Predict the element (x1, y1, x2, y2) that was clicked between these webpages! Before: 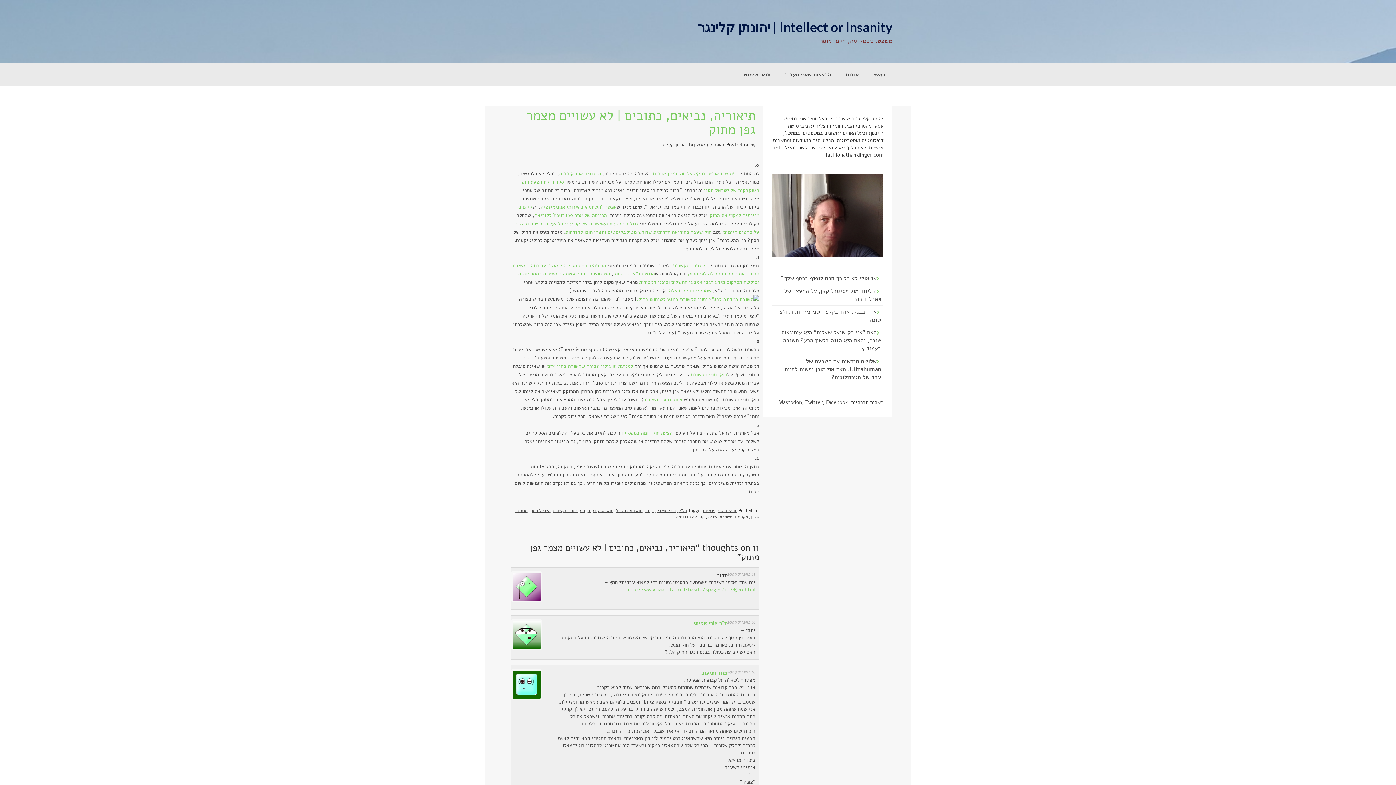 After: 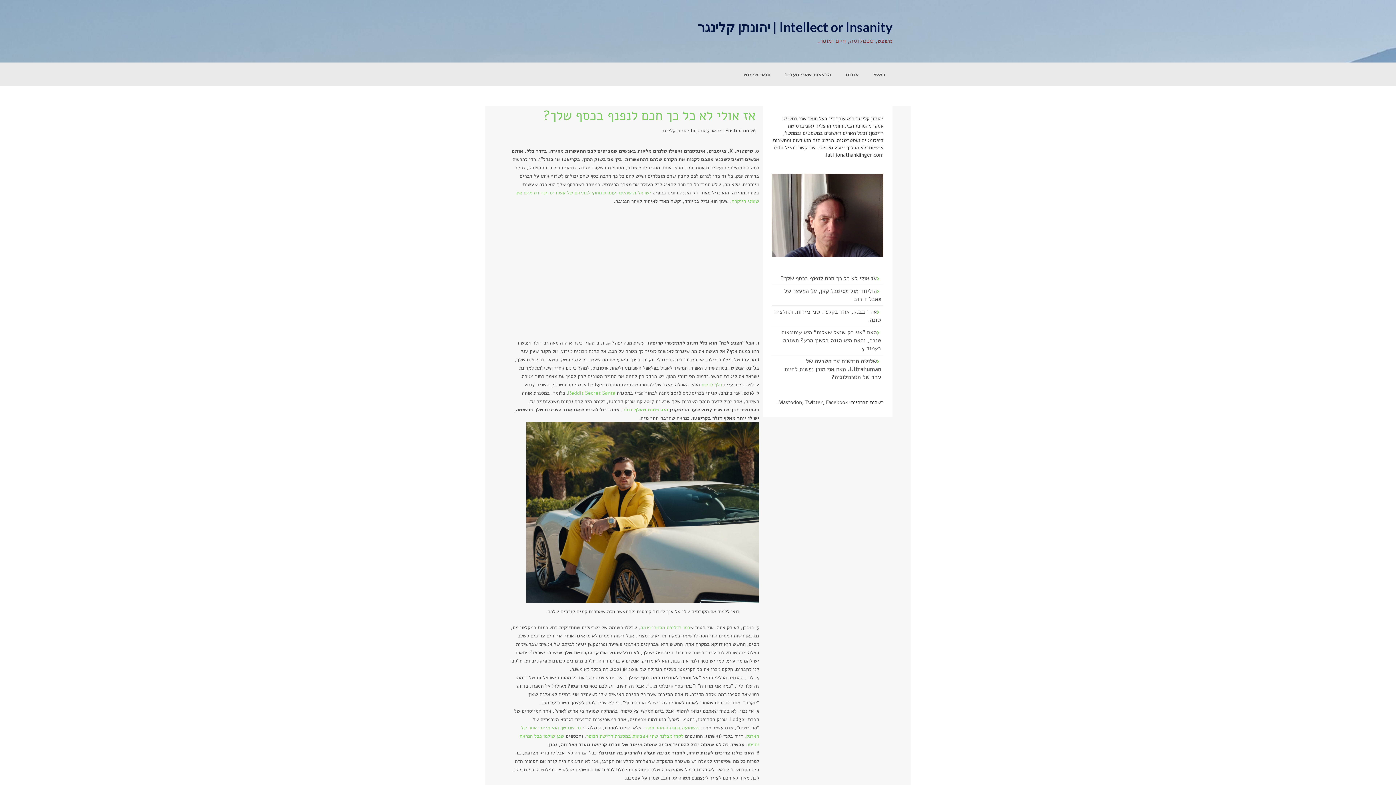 Action: bbox: (781, 274, 877, 282) label: אז אולי לא כל כך חכם לנפנף בכסף שלך?